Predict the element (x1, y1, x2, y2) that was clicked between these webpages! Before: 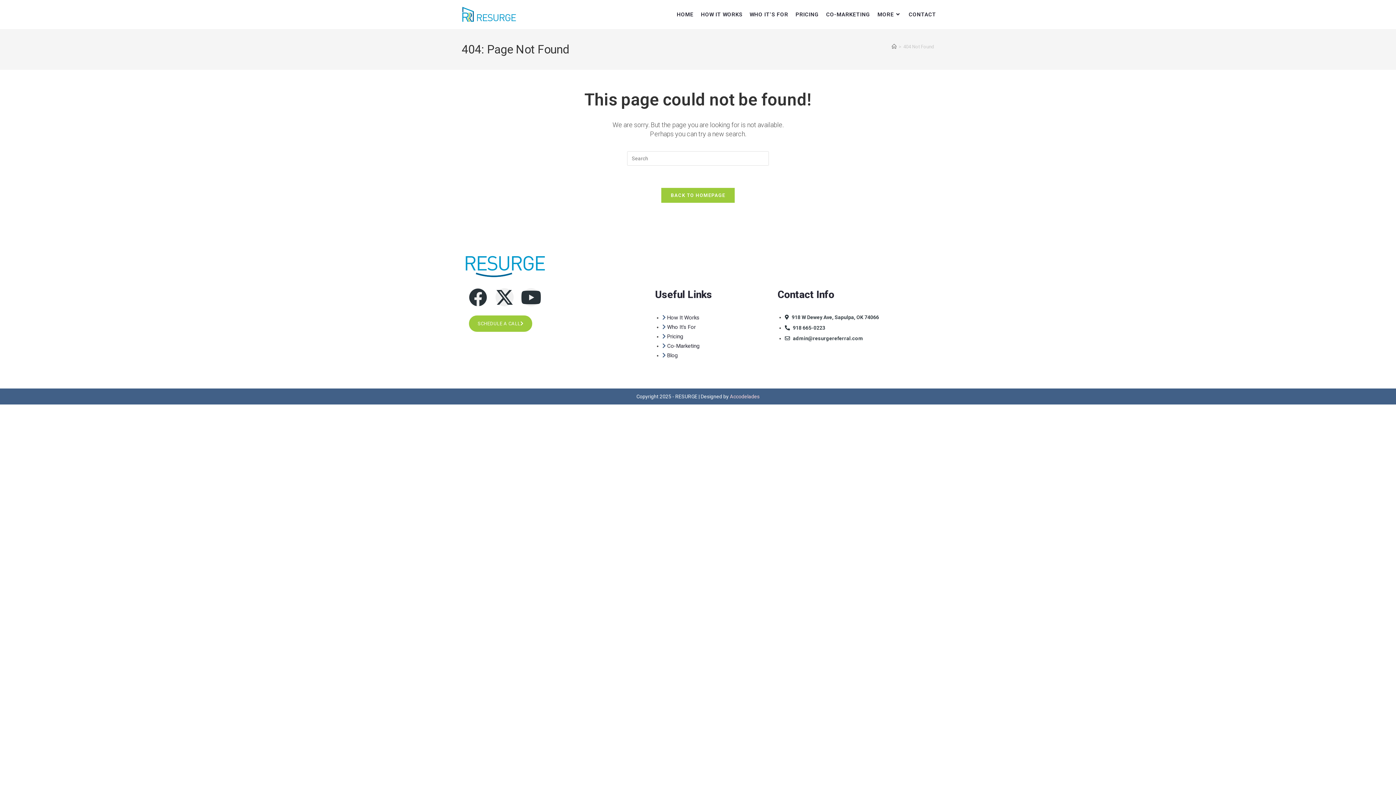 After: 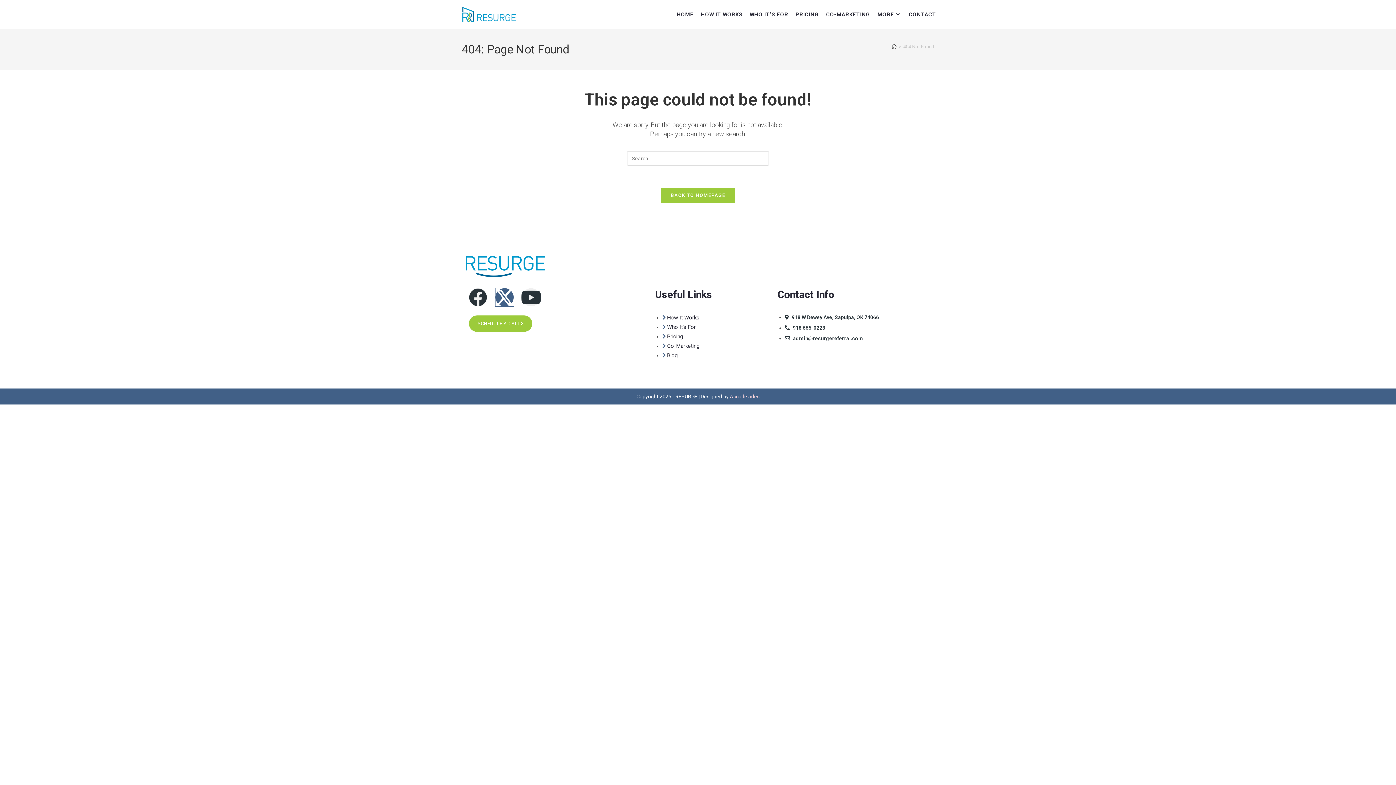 Action: bbox: (495, 288, 513, 306) label: X-twitter